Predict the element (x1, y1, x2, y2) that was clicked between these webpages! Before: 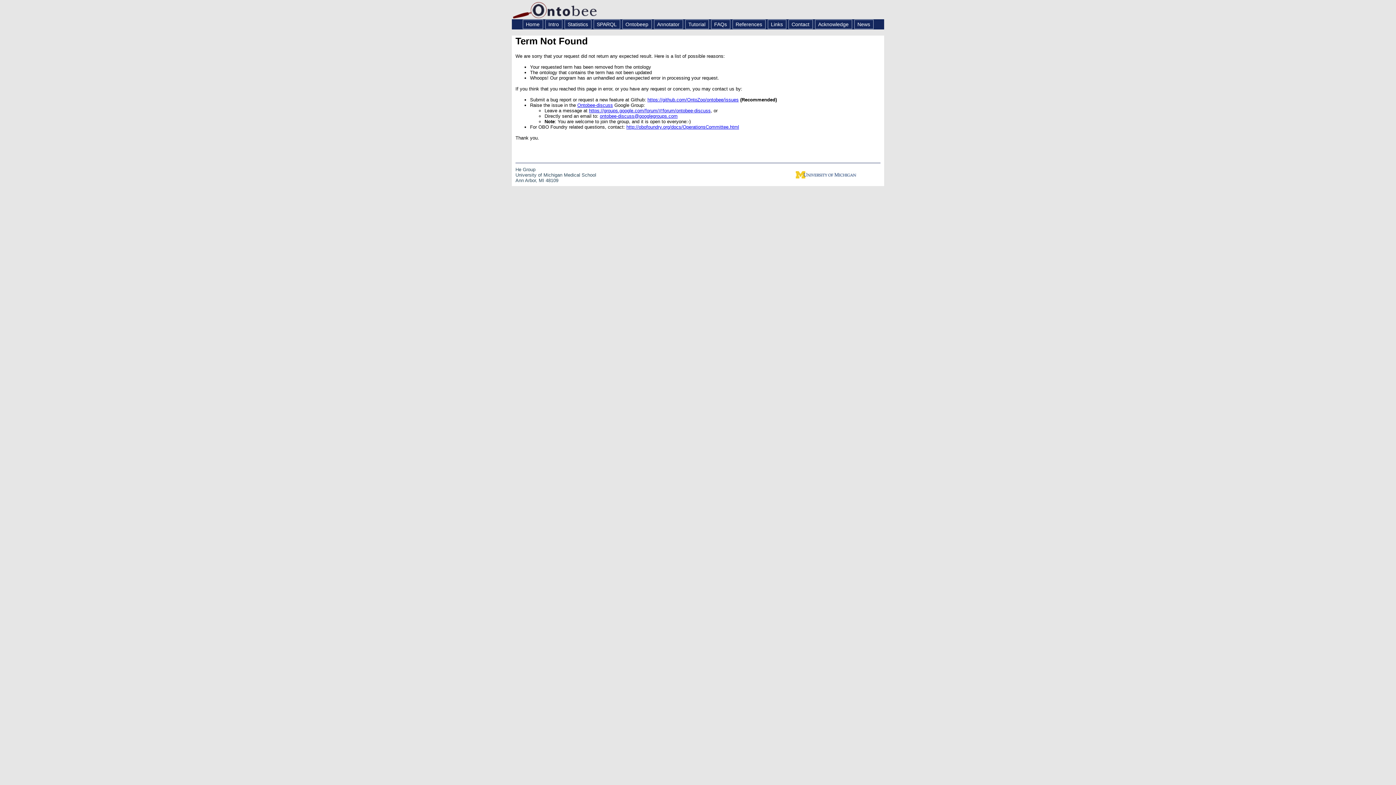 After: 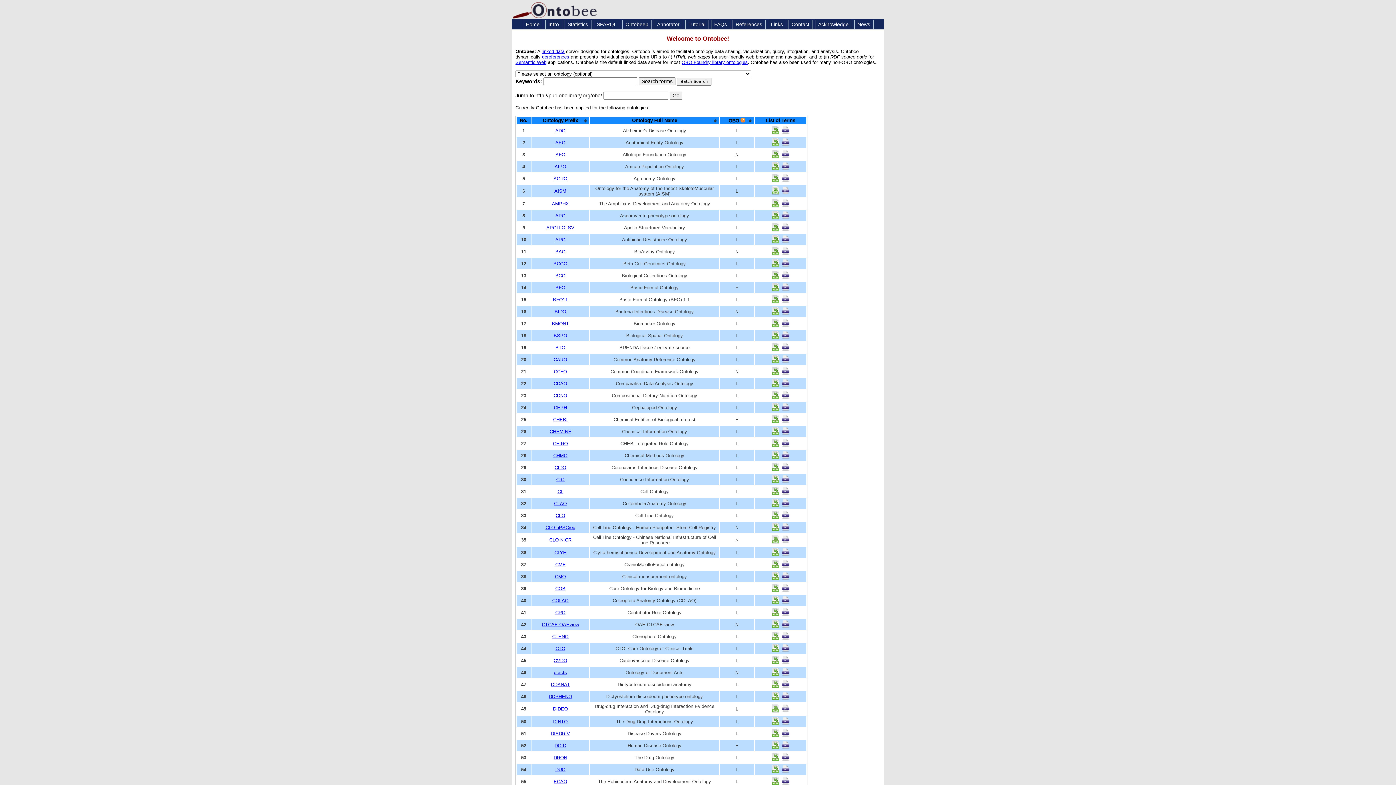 Action: bbox: (512, 7, 613, 22)